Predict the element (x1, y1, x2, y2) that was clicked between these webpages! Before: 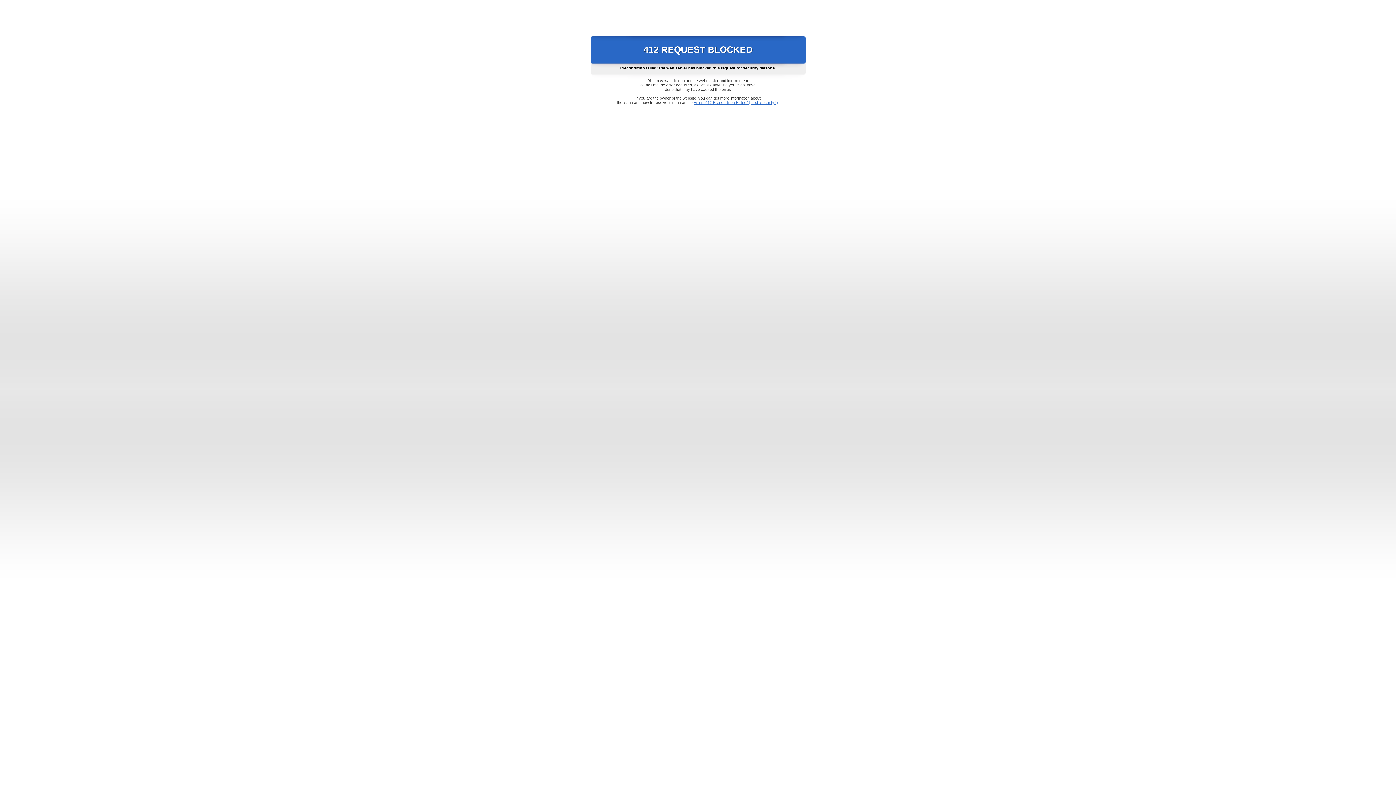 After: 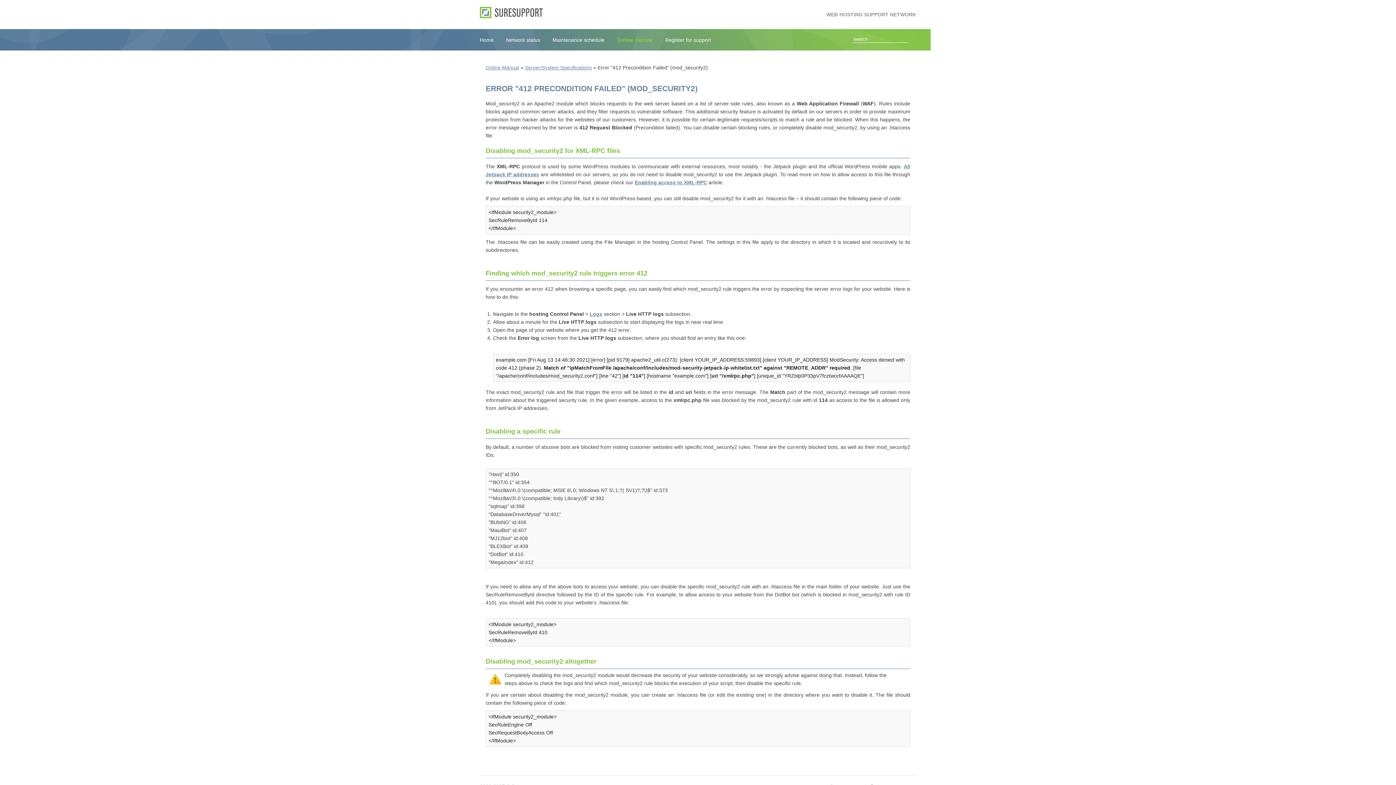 Action: label: Error "412 Precondition Failed" (mod_security2) bbox: (693, 100, 778, 104)